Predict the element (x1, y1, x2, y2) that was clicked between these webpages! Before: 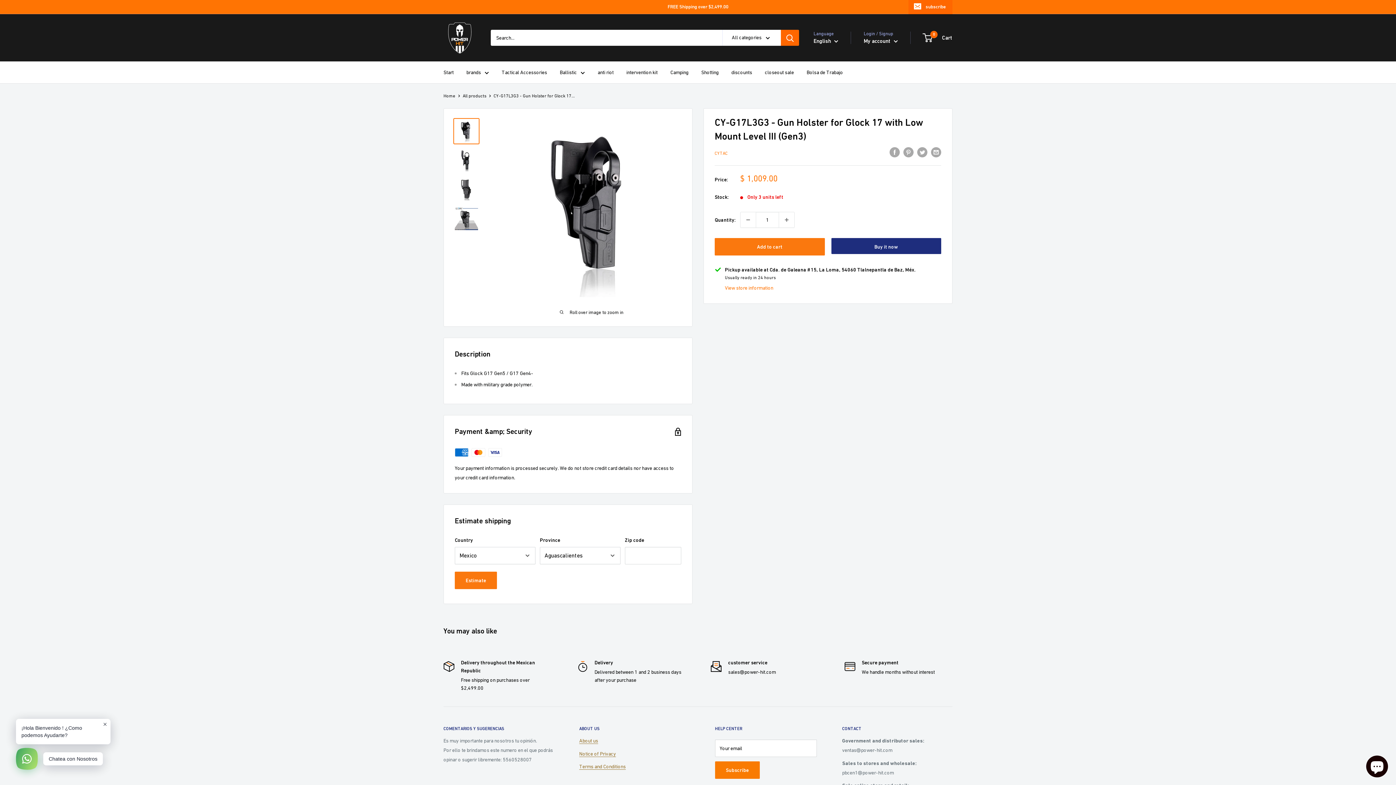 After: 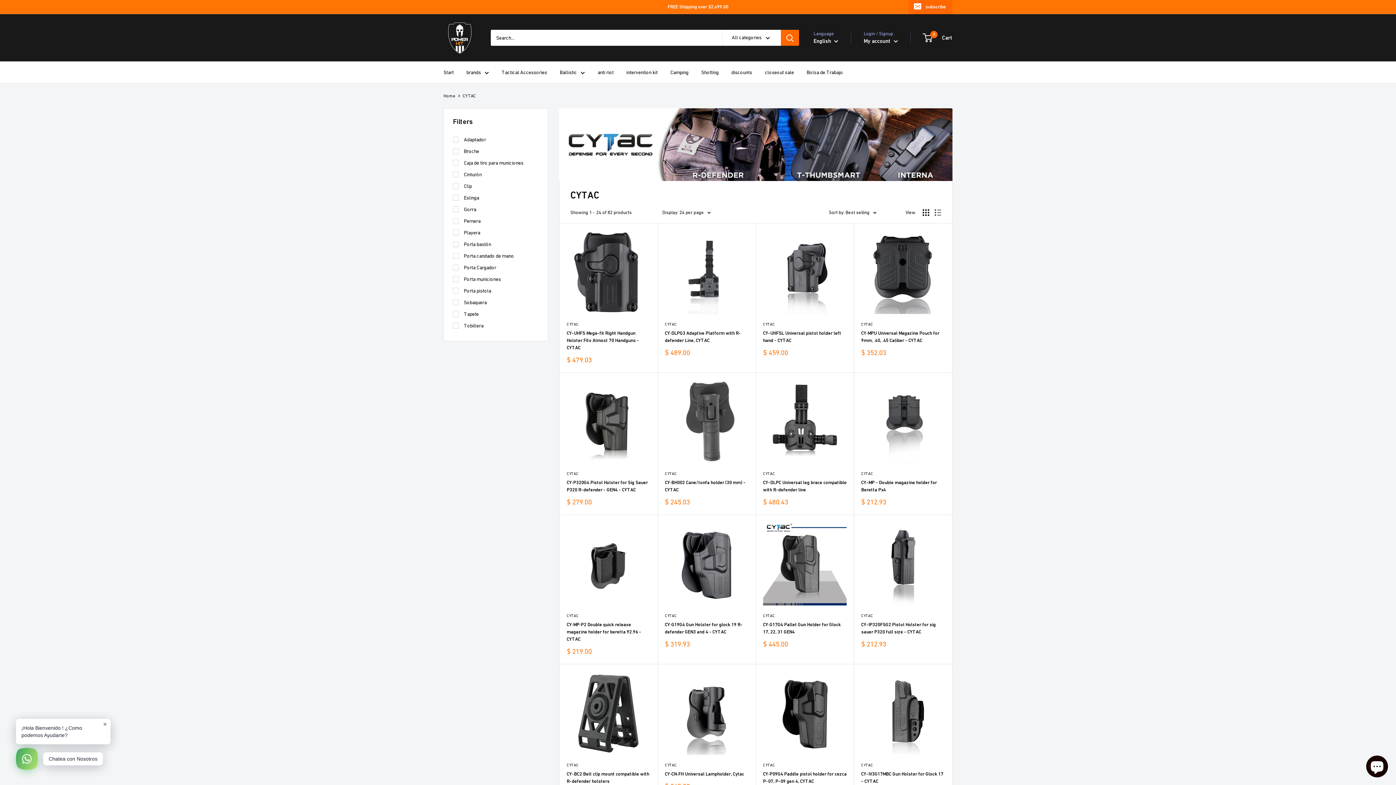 Action: bbox: (714, 150, 728, 156) label: CYTAC